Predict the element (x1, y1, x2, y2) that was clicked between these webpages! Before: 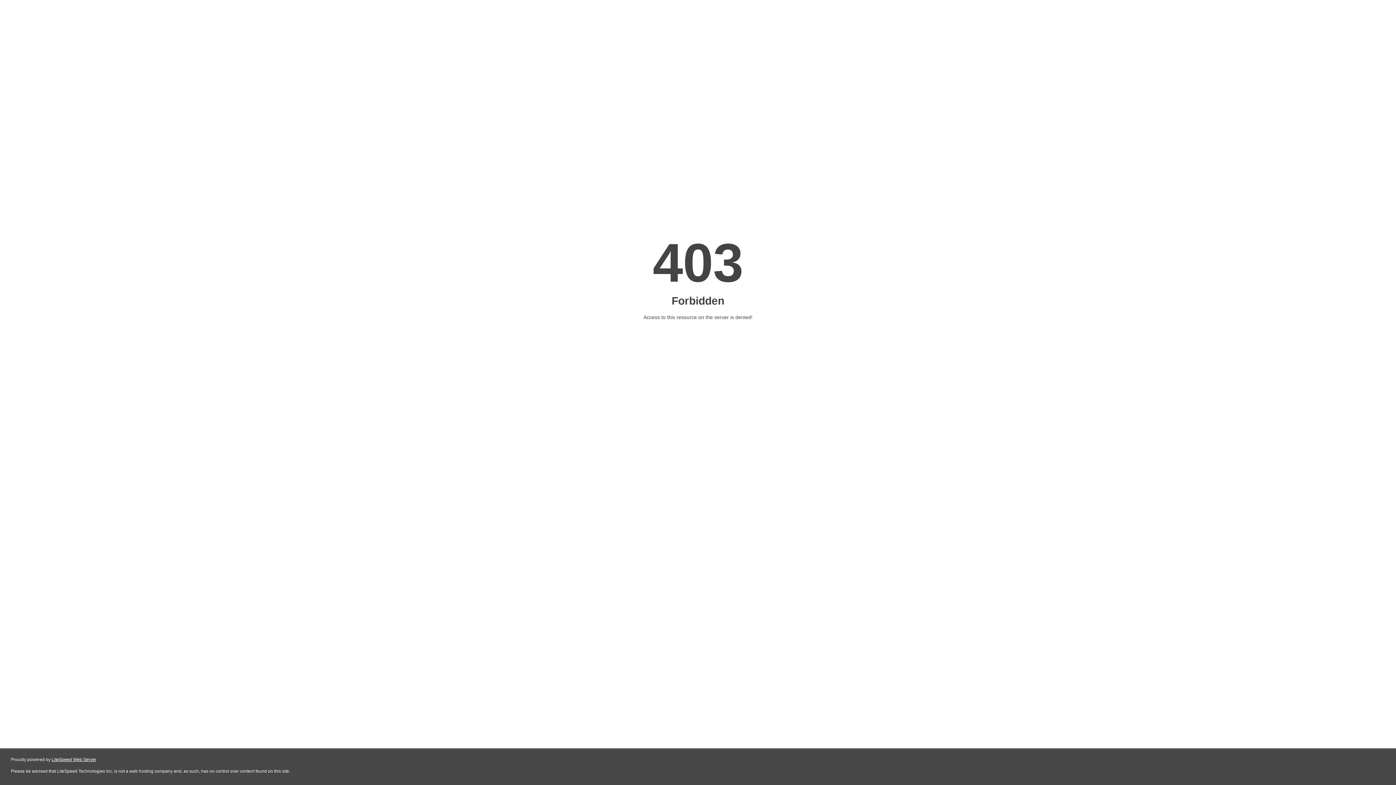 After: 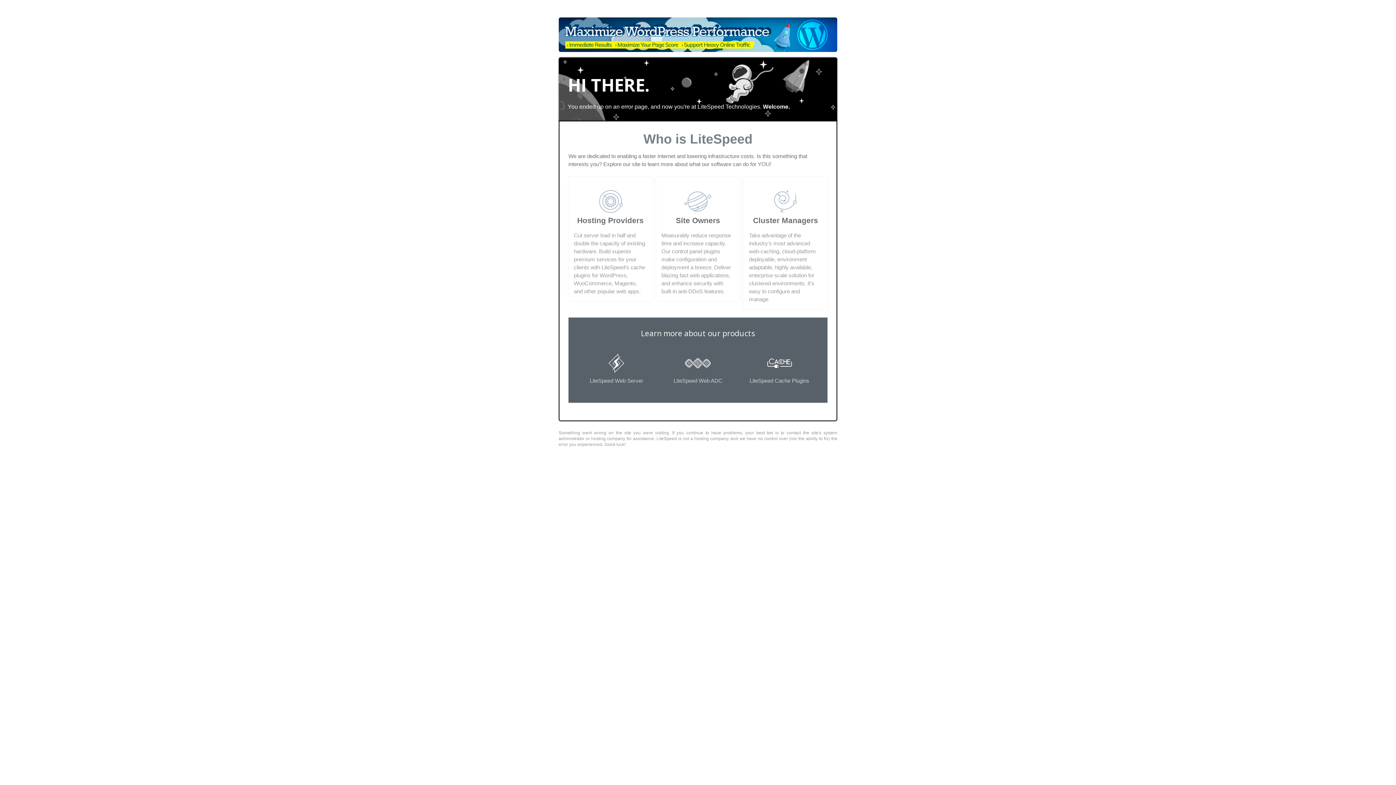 Action: bbox: (51, 757, 96, 762) label: LiteSpeed Web Server